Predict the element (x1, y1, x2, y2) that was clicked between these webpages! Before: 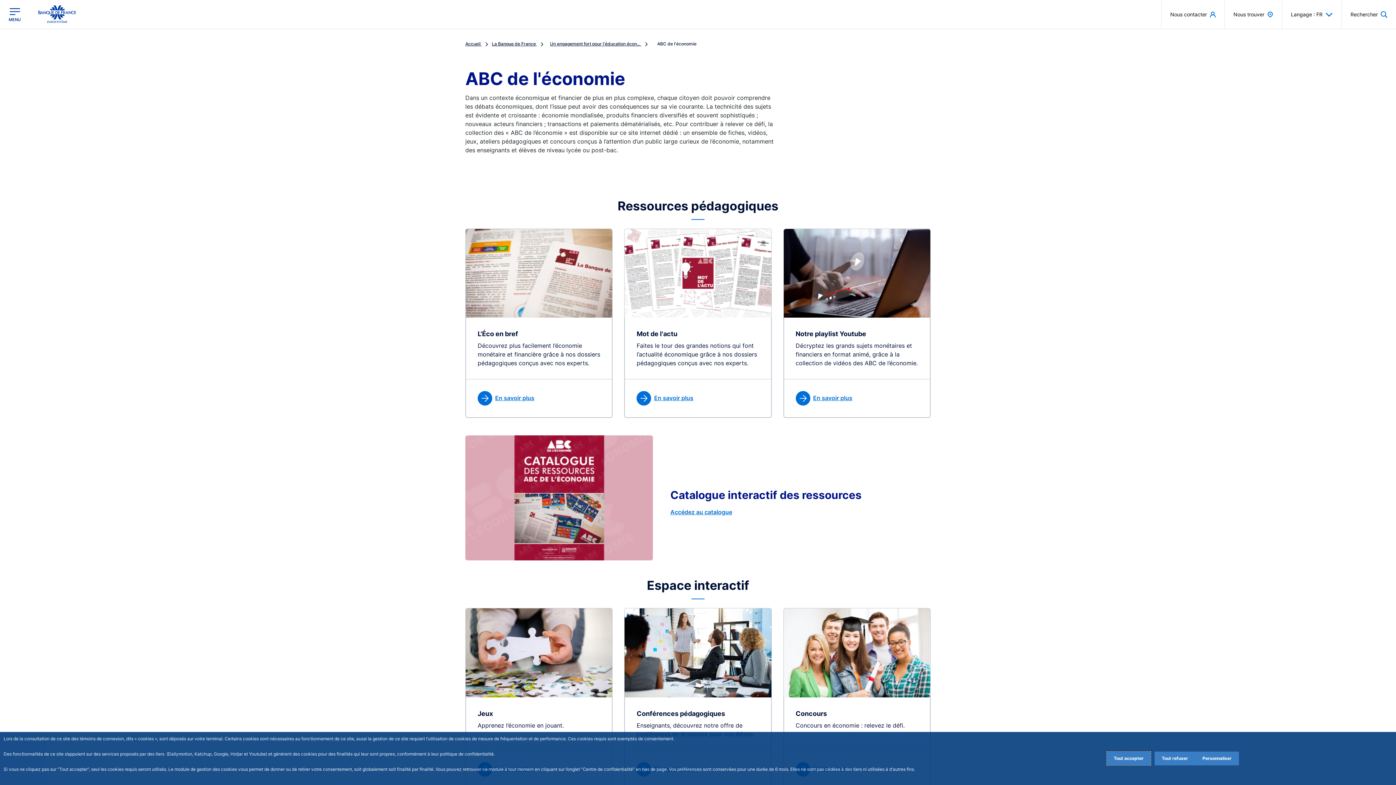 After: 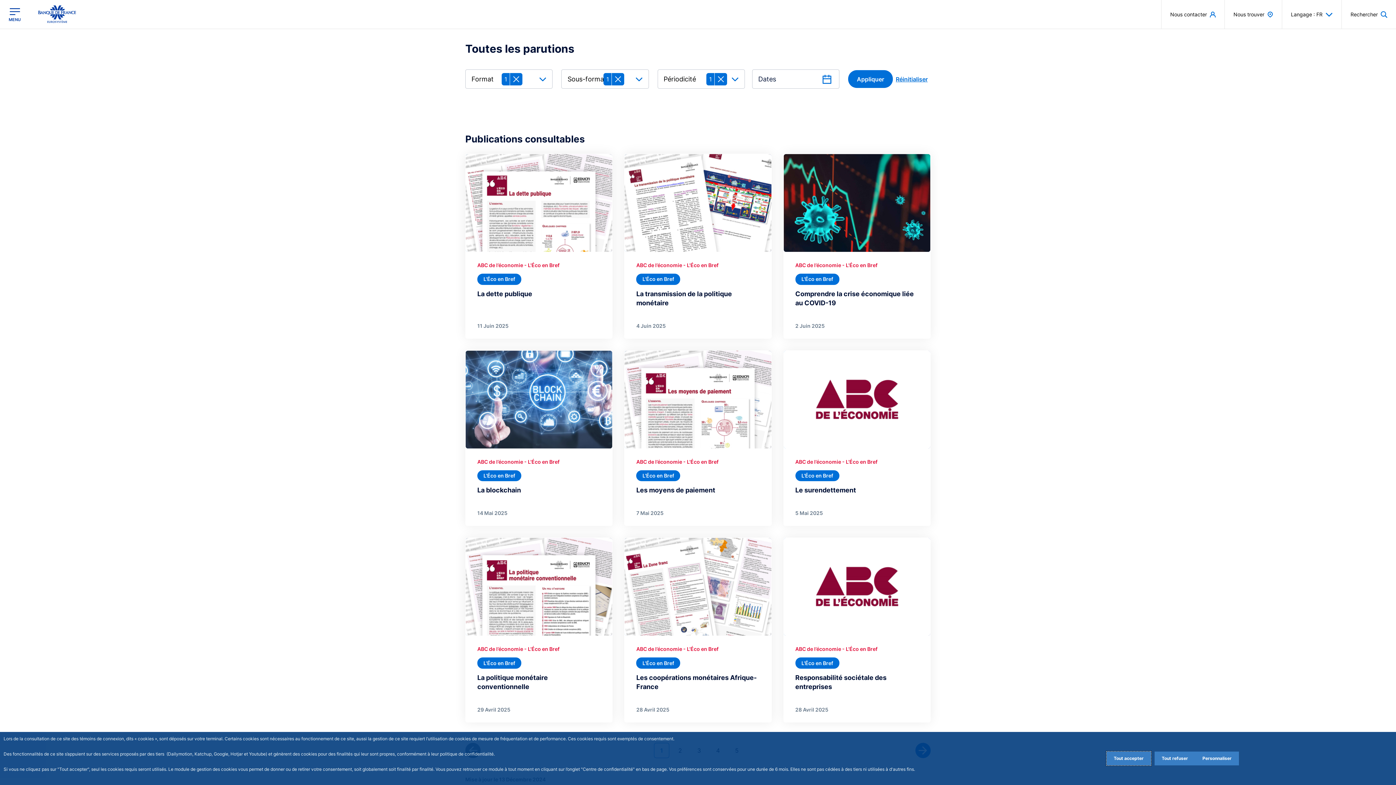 Action: bbox: (477, 391, 600, 405) label: En savoir plus